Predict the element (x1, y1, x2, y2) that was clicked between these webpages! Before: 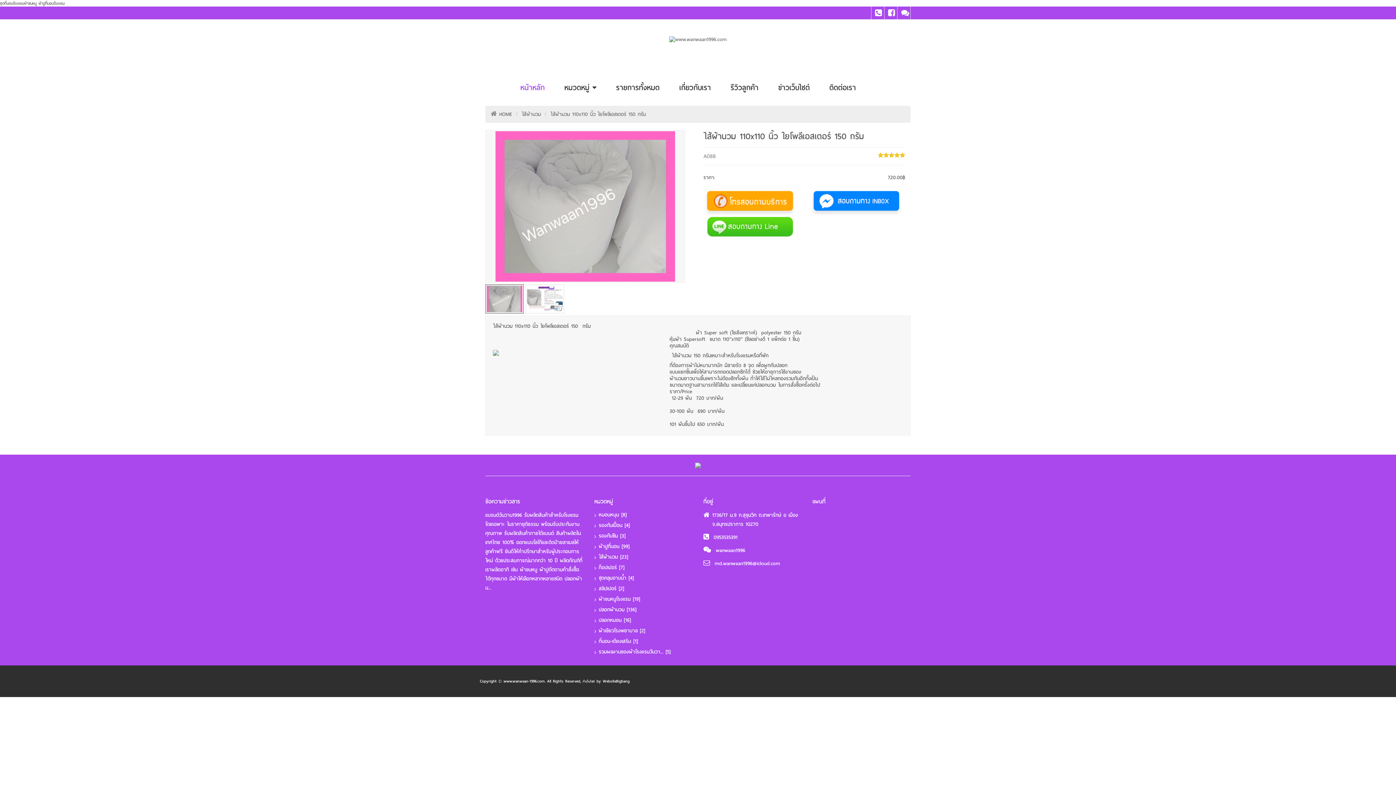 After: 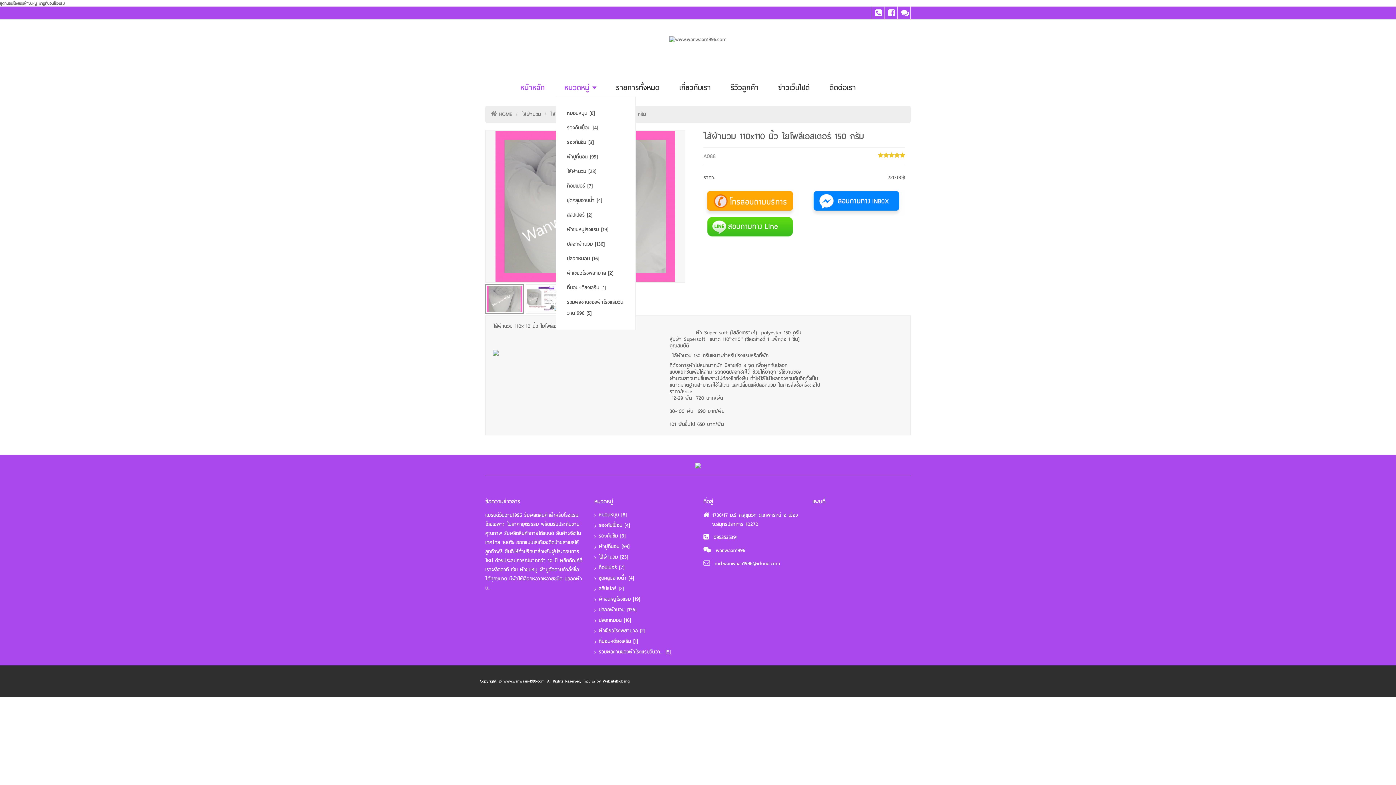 Action: label: หมวดหมู่  bbox: (555, 78, 605, 96)